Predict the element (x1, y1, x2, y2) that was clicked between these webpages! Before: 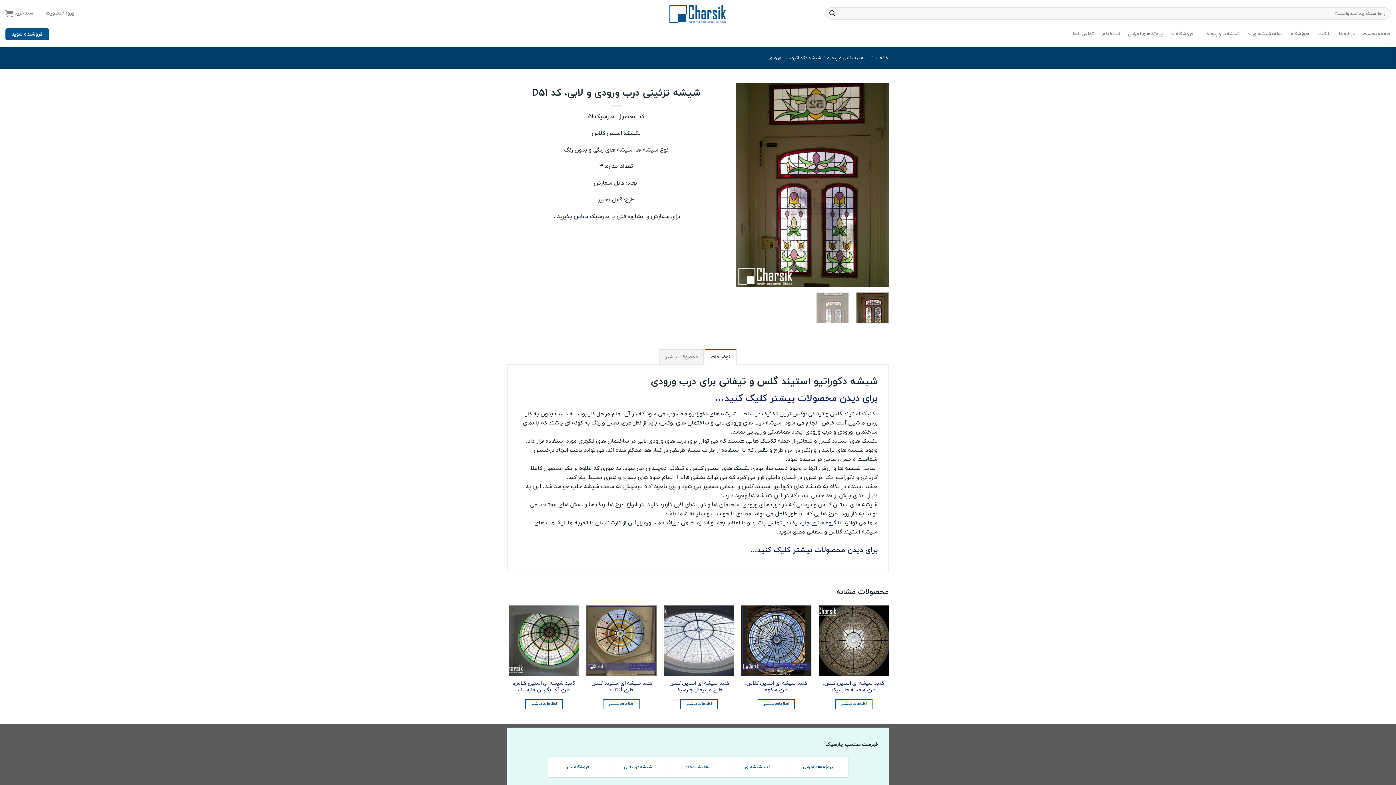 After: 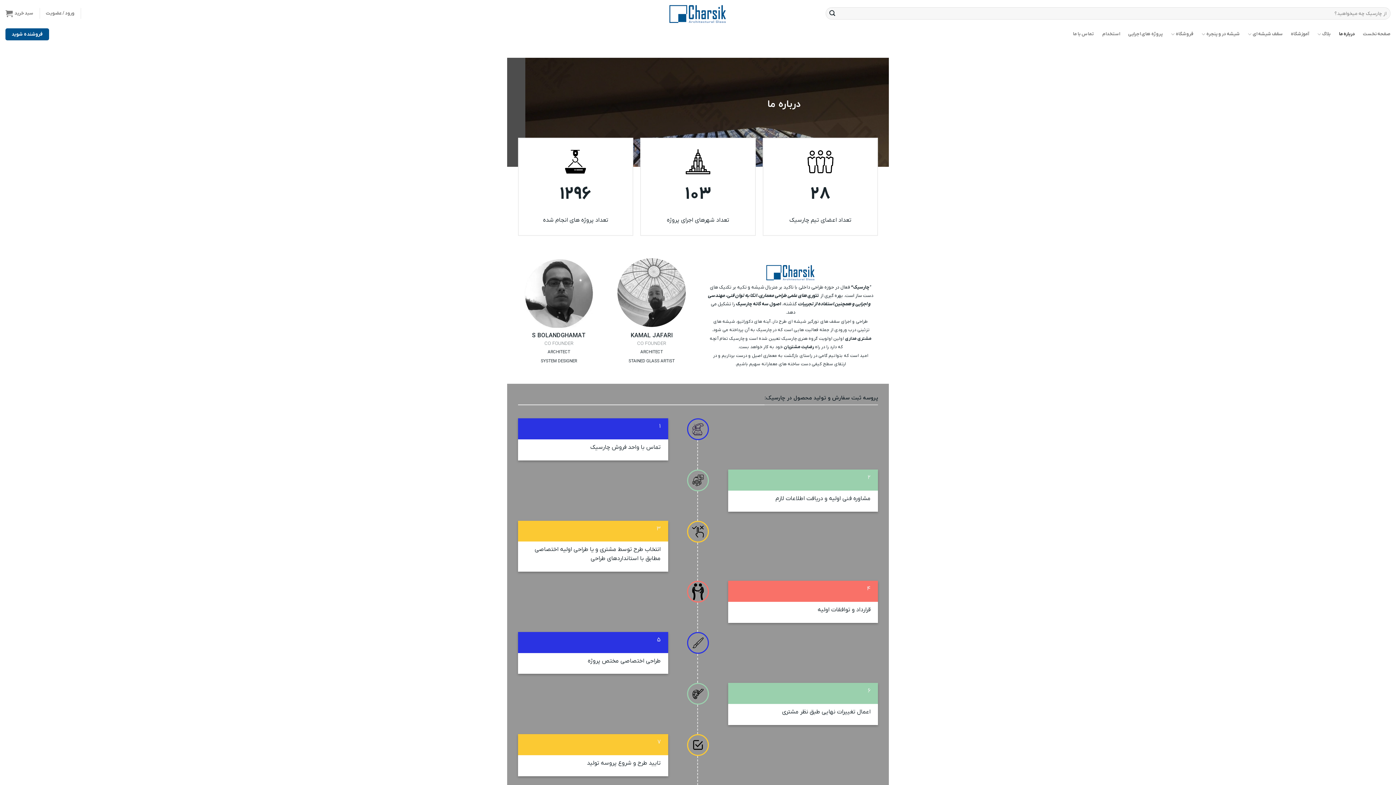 Action: label: درباره ما bbox: (1339, 26, 1355, 41)